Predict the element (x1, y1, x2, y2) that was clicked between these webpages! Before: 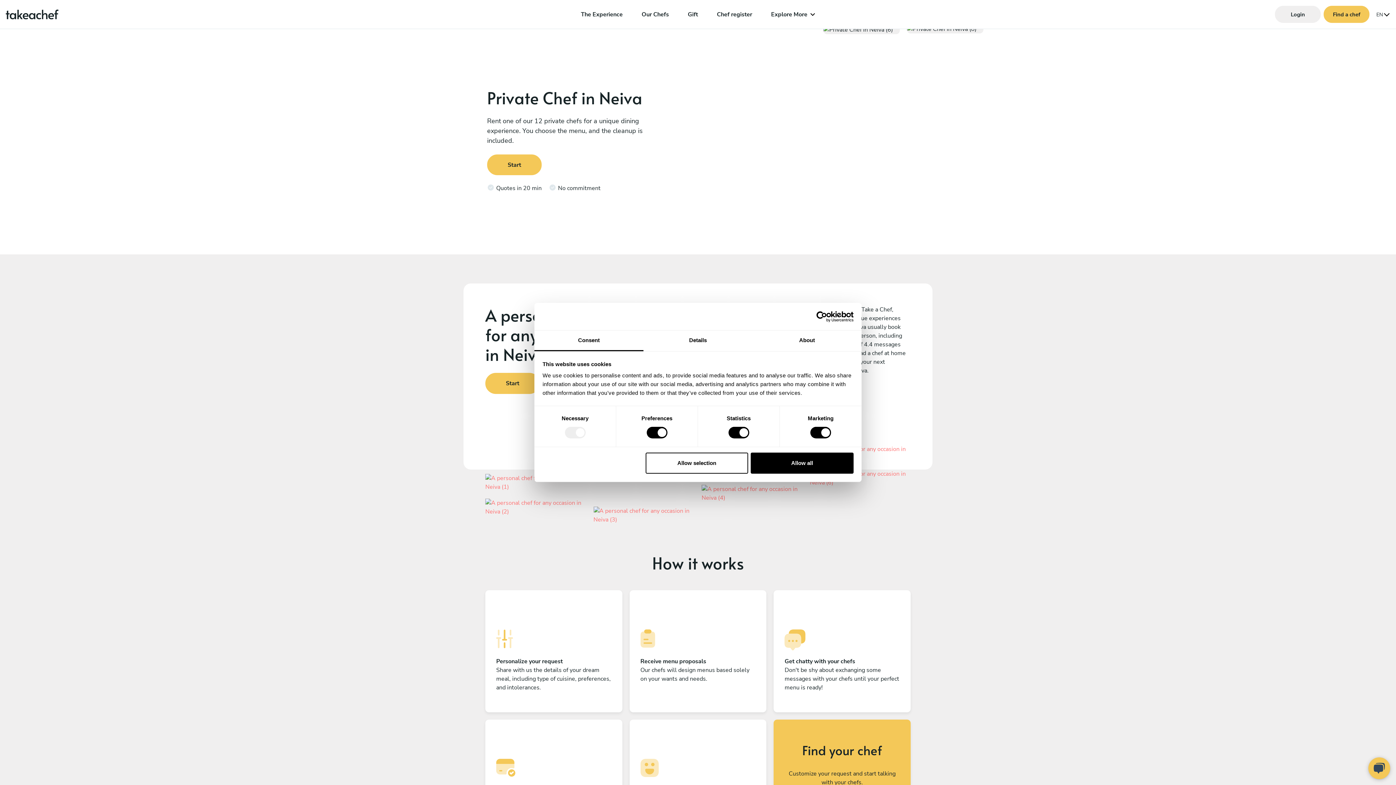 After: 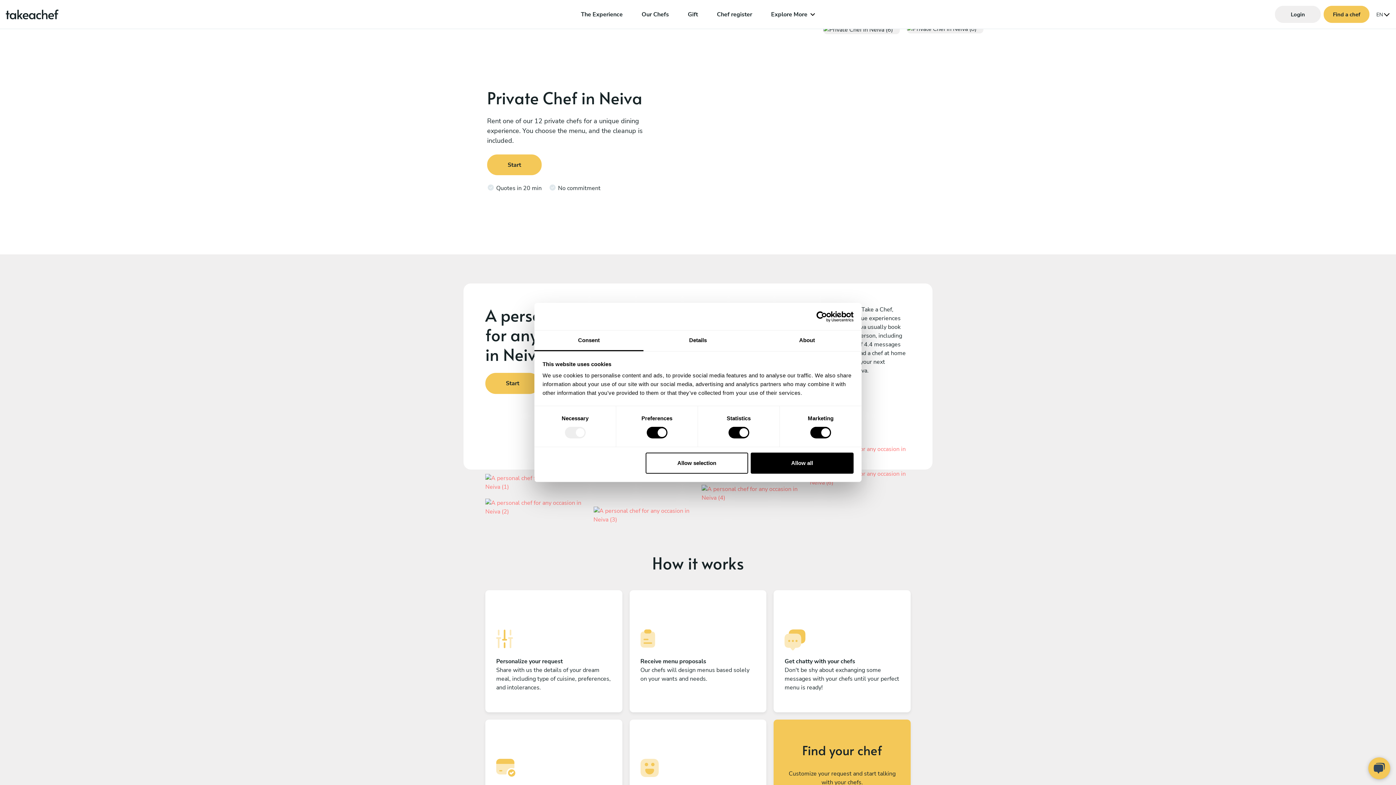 Action: bbox: (790, 311, 853, 322) label: Cookiebot - opens in a new window